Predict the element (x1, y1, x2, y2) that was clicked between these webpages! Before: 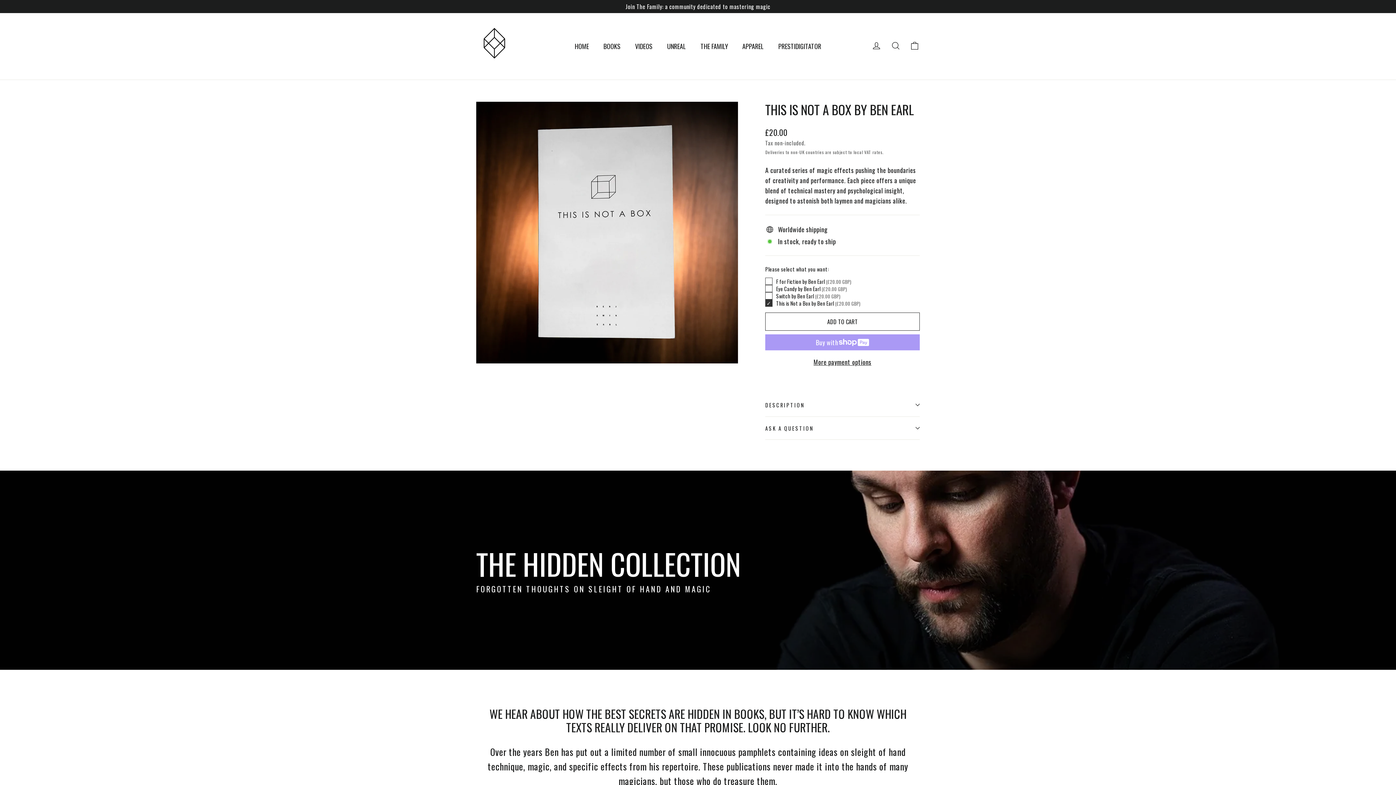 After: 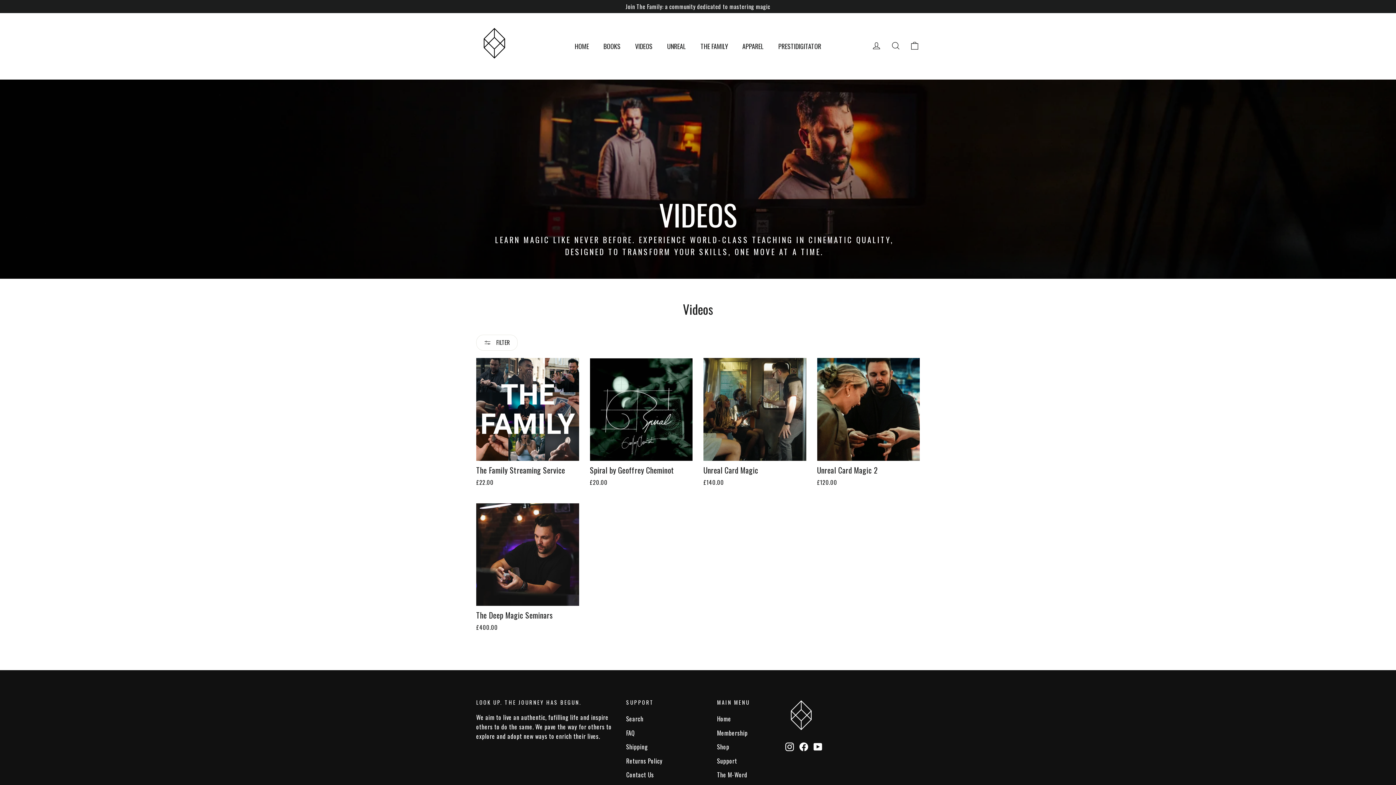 Action: label: VIDEOS bbox: (628, 38, 660, 53)